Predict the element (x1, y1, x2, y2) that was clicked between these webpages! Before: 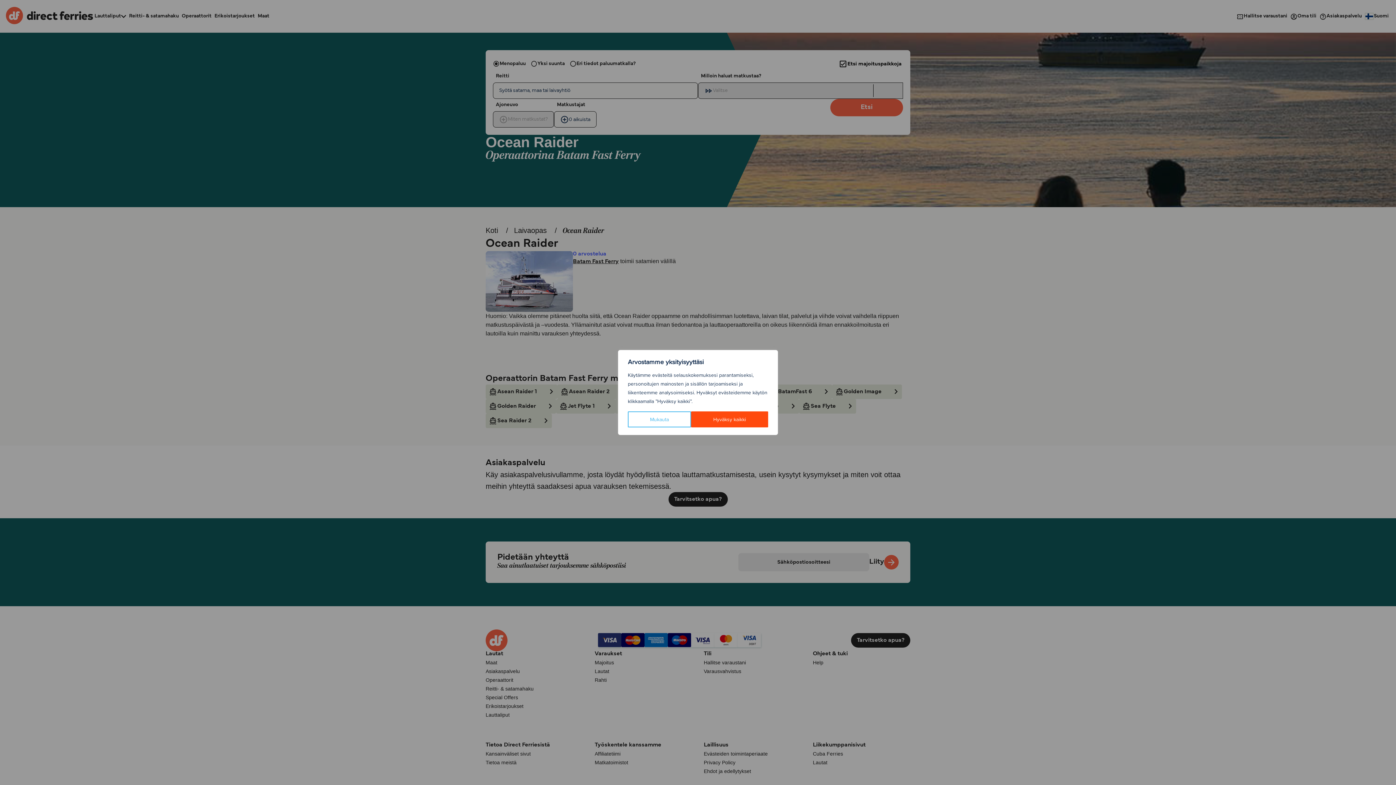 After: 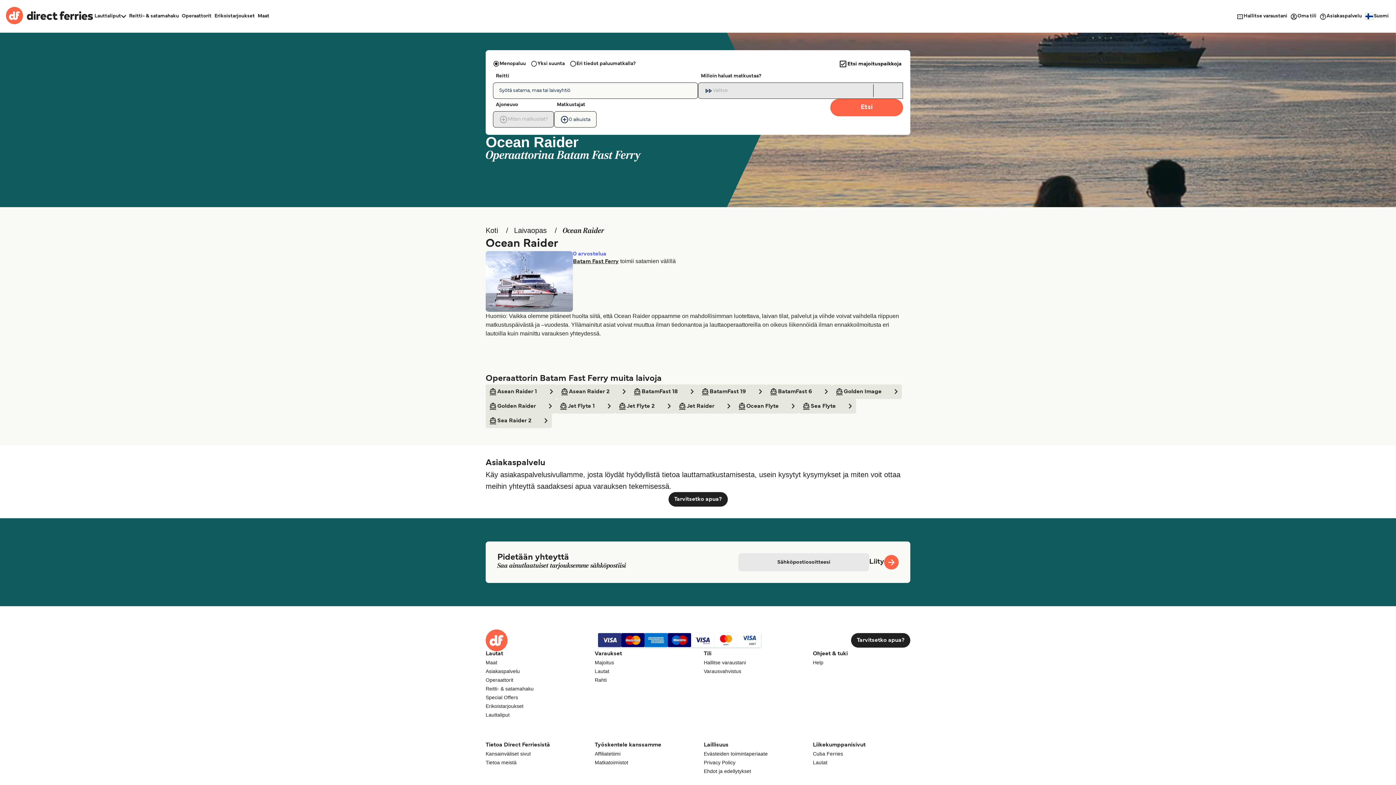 Action: bbox: (691, 411, 768, 427) label: Hyväksy kaikki